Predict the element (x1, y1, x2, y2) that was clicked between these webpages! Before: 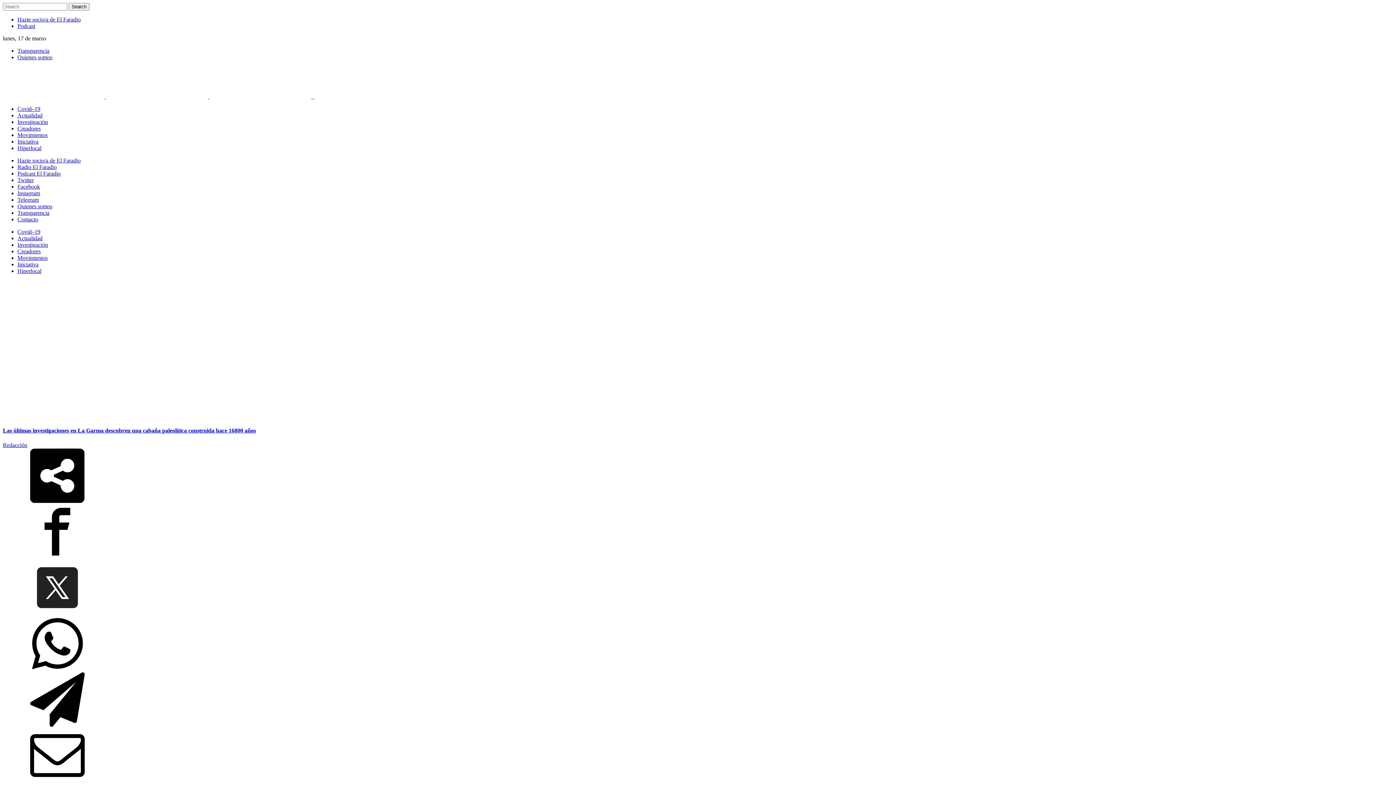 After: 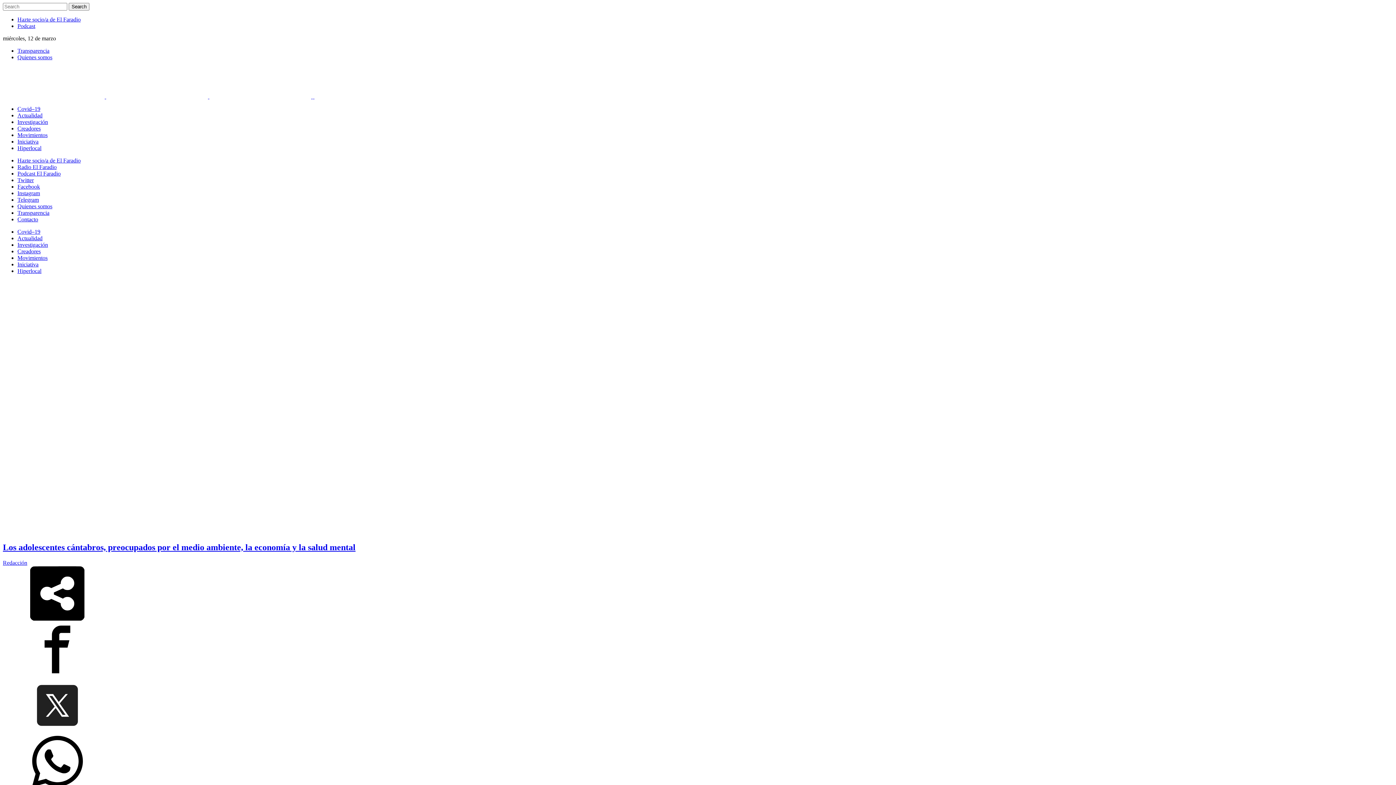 Action: label: Movimientos bbox: (17, 132, 47, 138)